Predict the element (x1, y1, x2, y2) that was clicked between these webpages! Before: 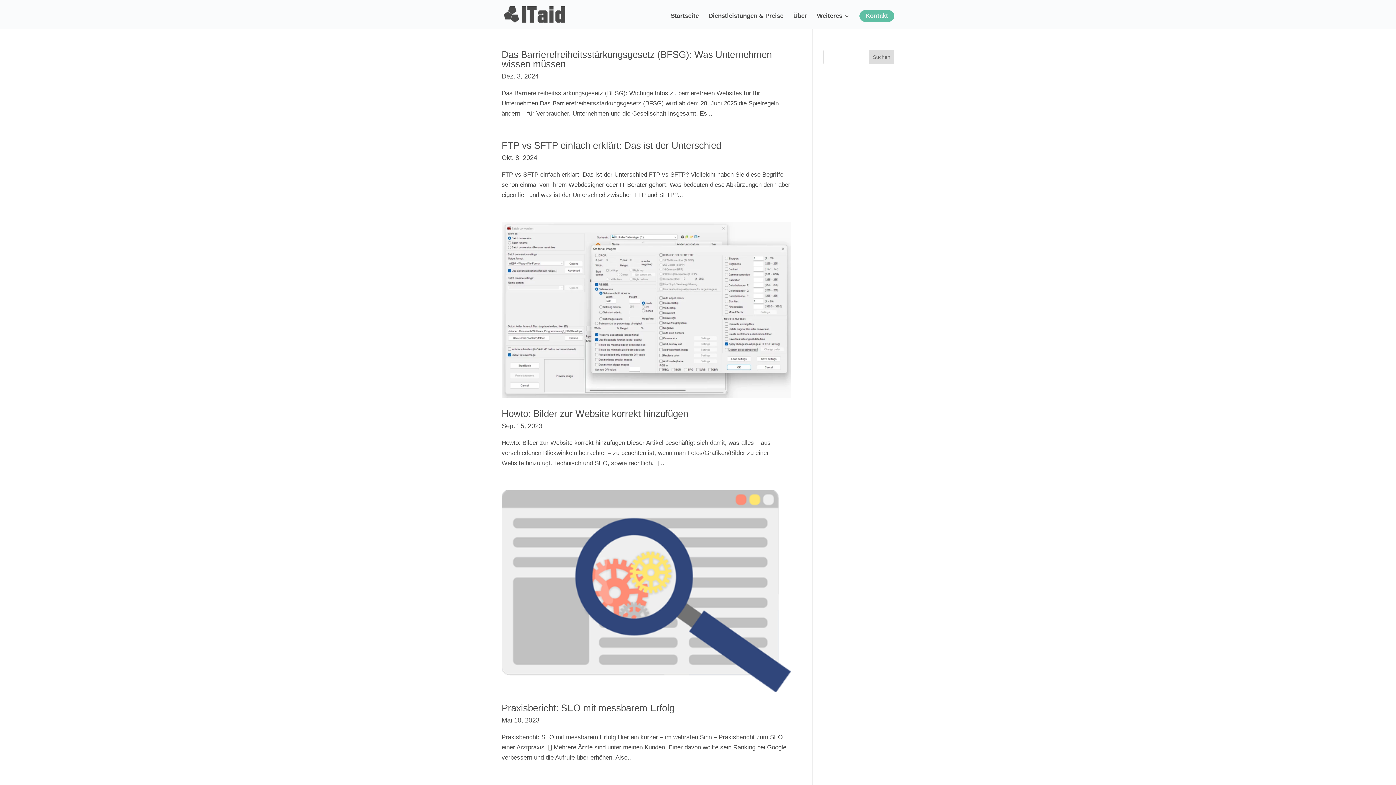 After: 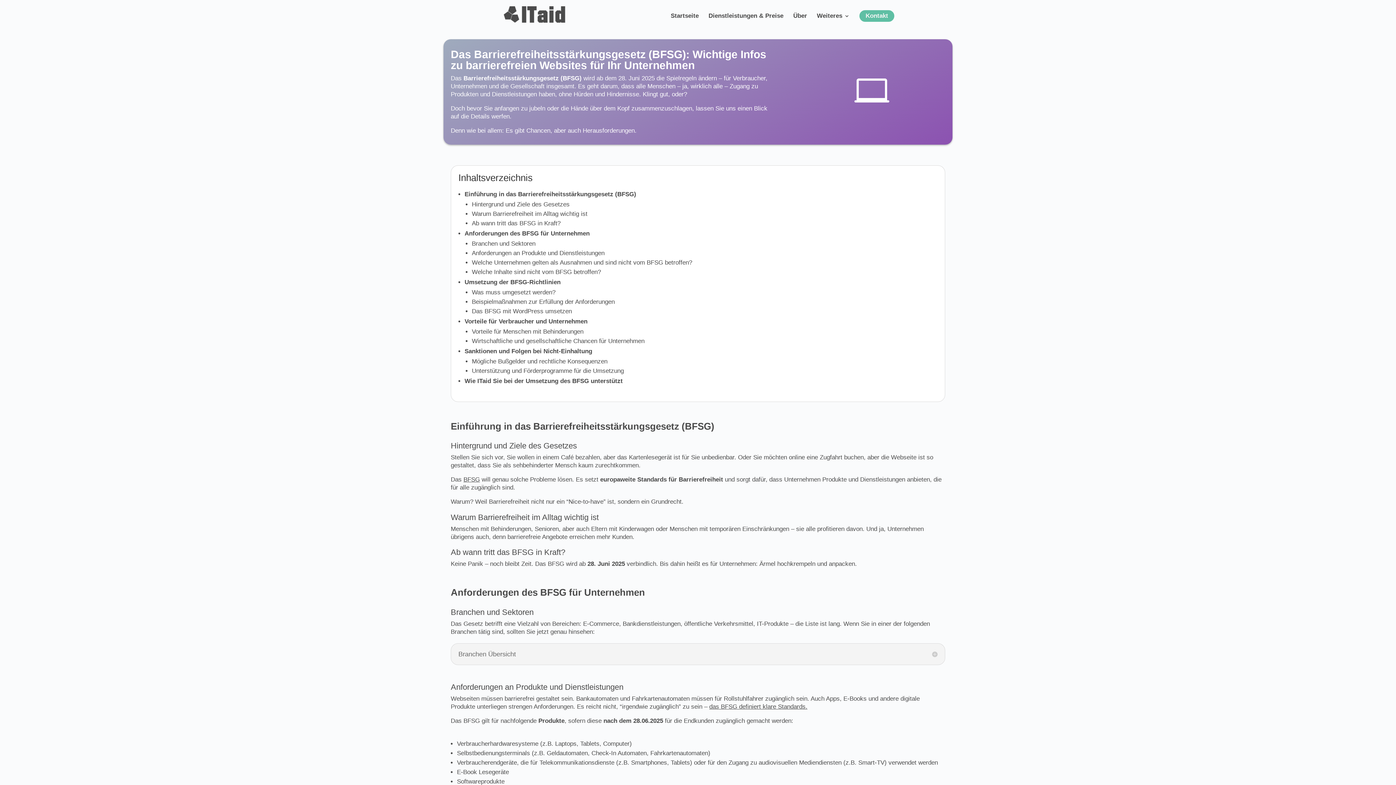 Action: label: Das Barrierefreiheitsstärkungsgesetz (BFSG): Was Unternehmen wissen müssen bbox: (501, 49, 772, 69)